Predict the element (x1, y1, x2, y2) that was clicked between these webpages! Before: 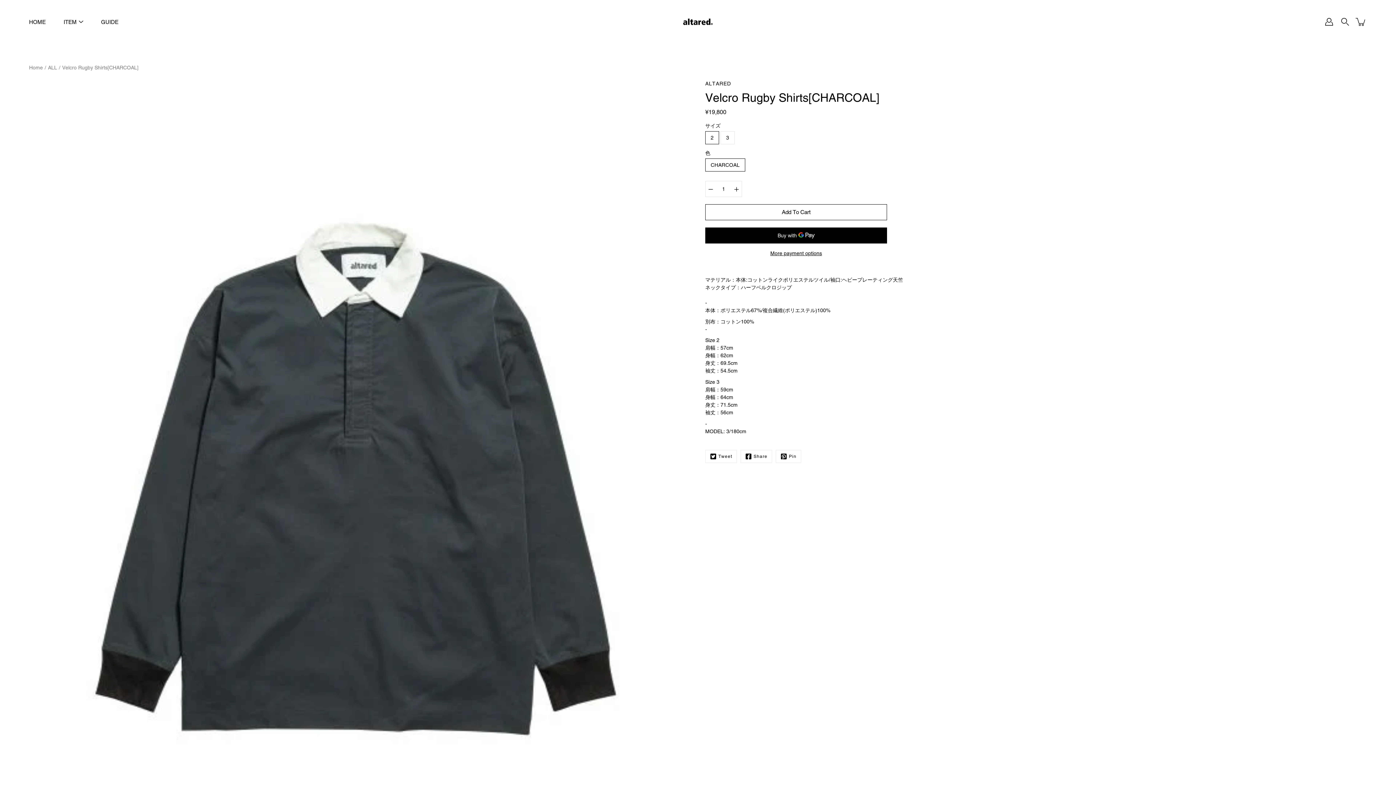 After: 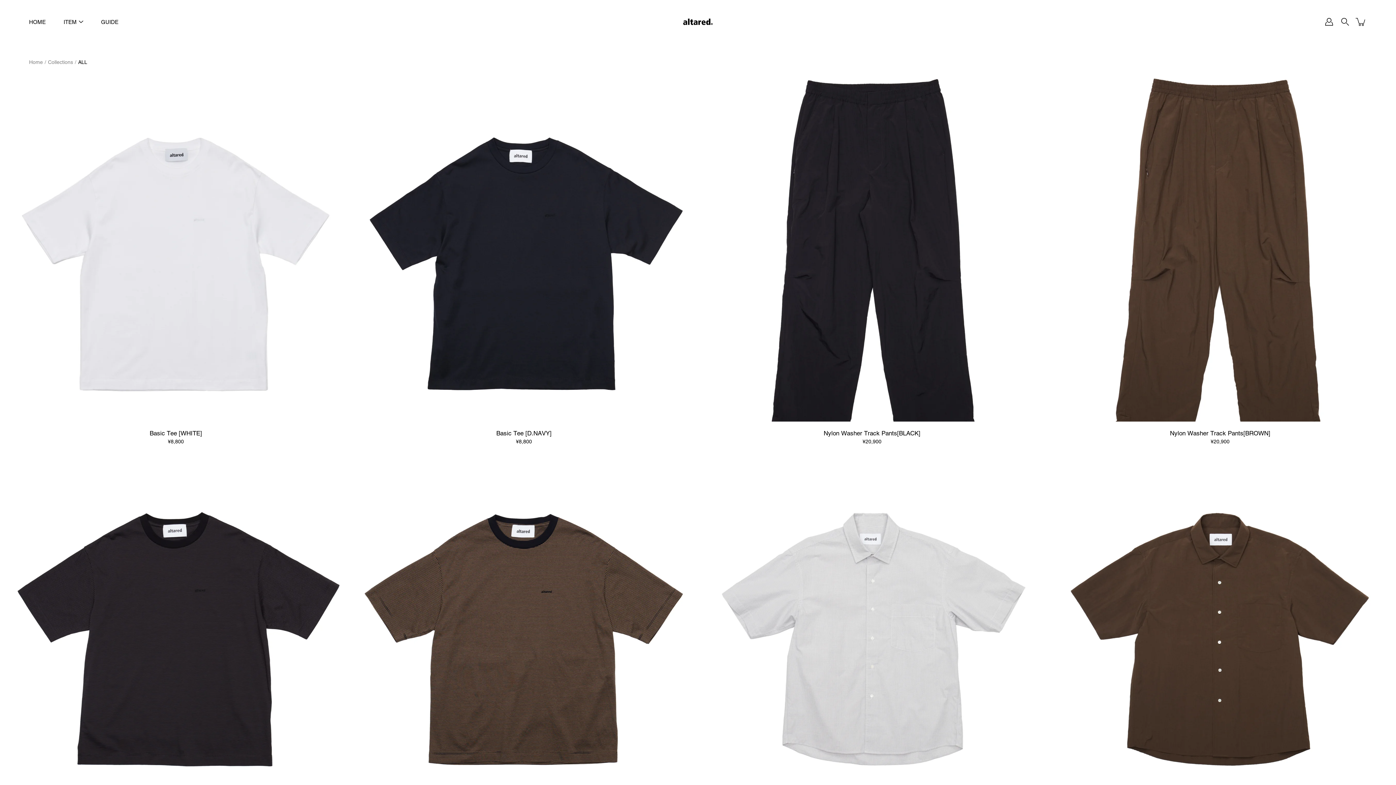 Action: label: ALL bbox: (48, 64, 57, 70)